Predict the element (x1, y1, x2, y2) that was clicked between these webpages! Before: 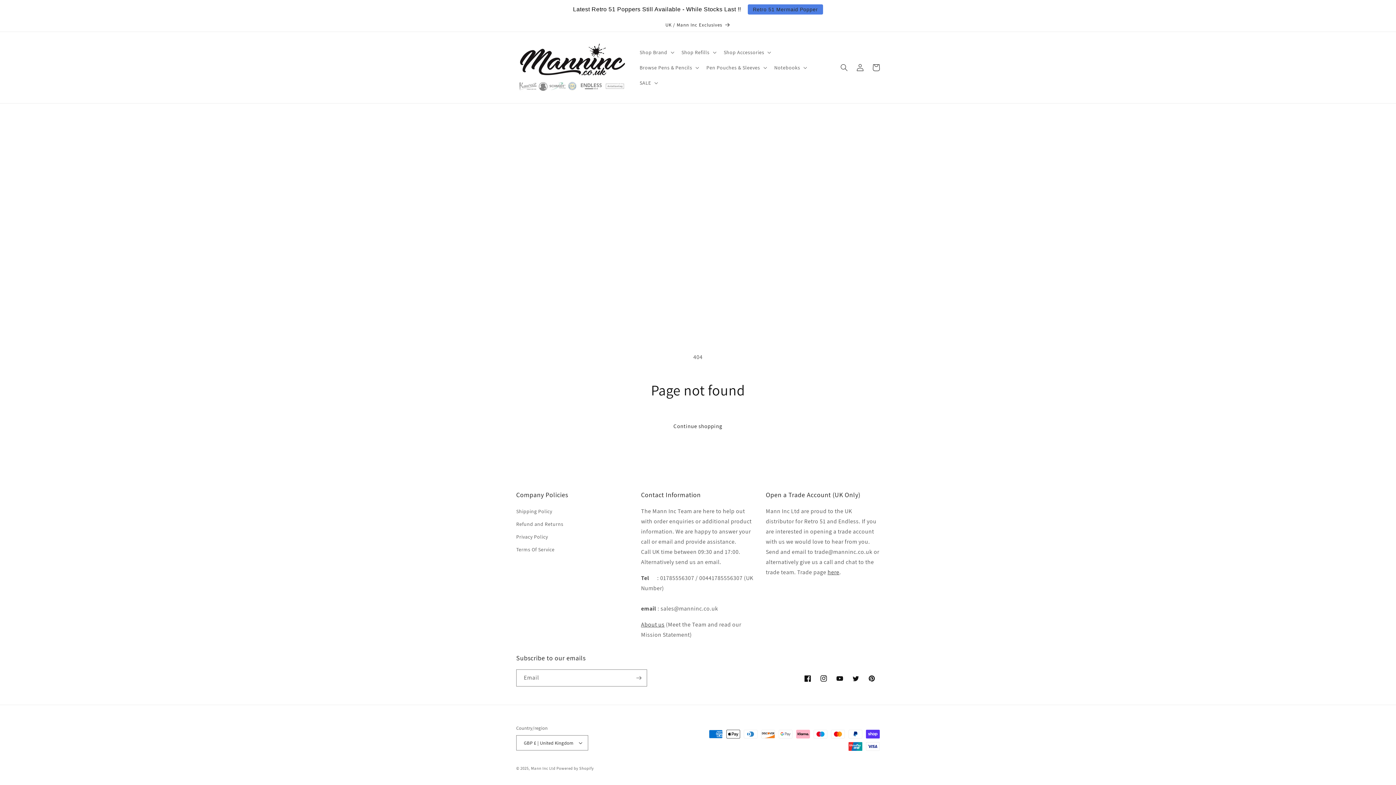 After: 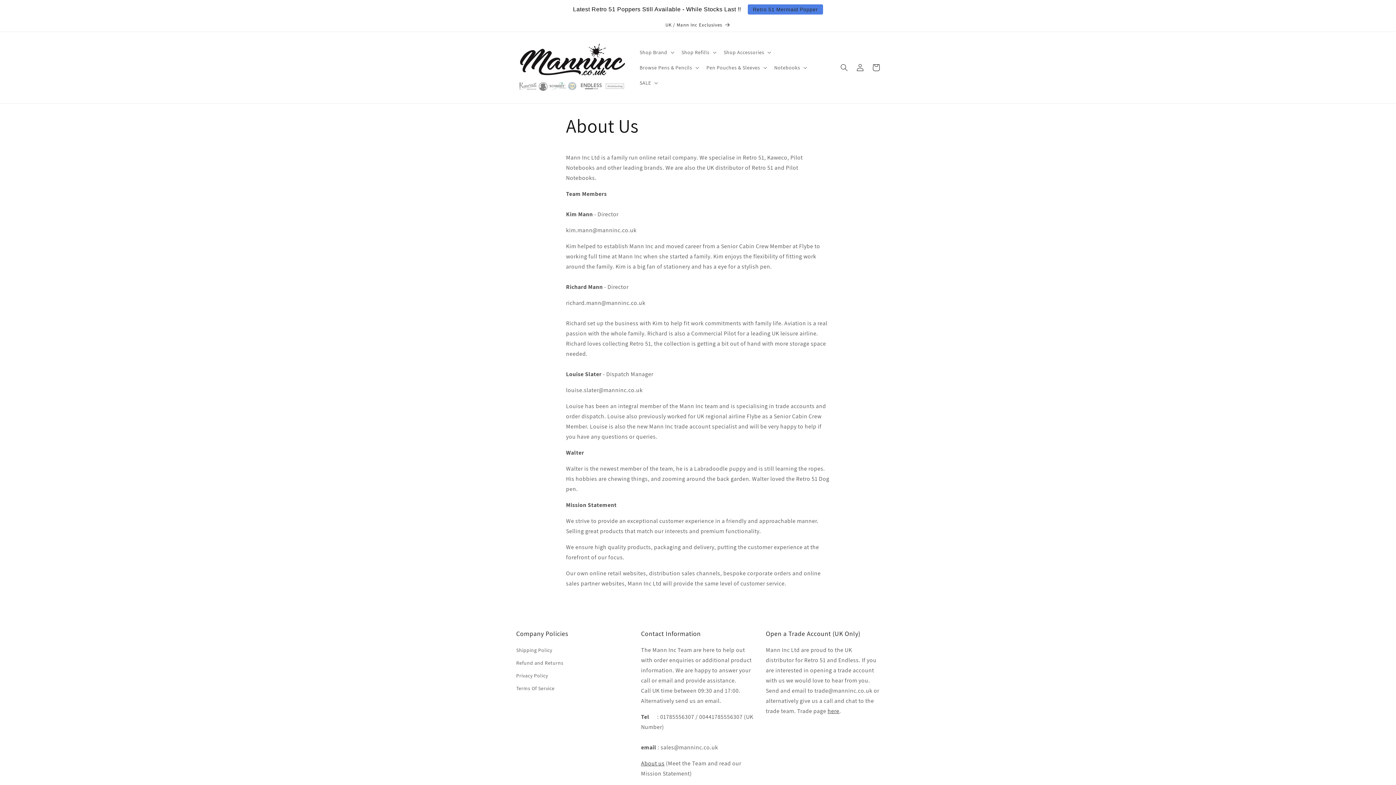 Action: bbox: (641, 621, 664, 628) label: About us